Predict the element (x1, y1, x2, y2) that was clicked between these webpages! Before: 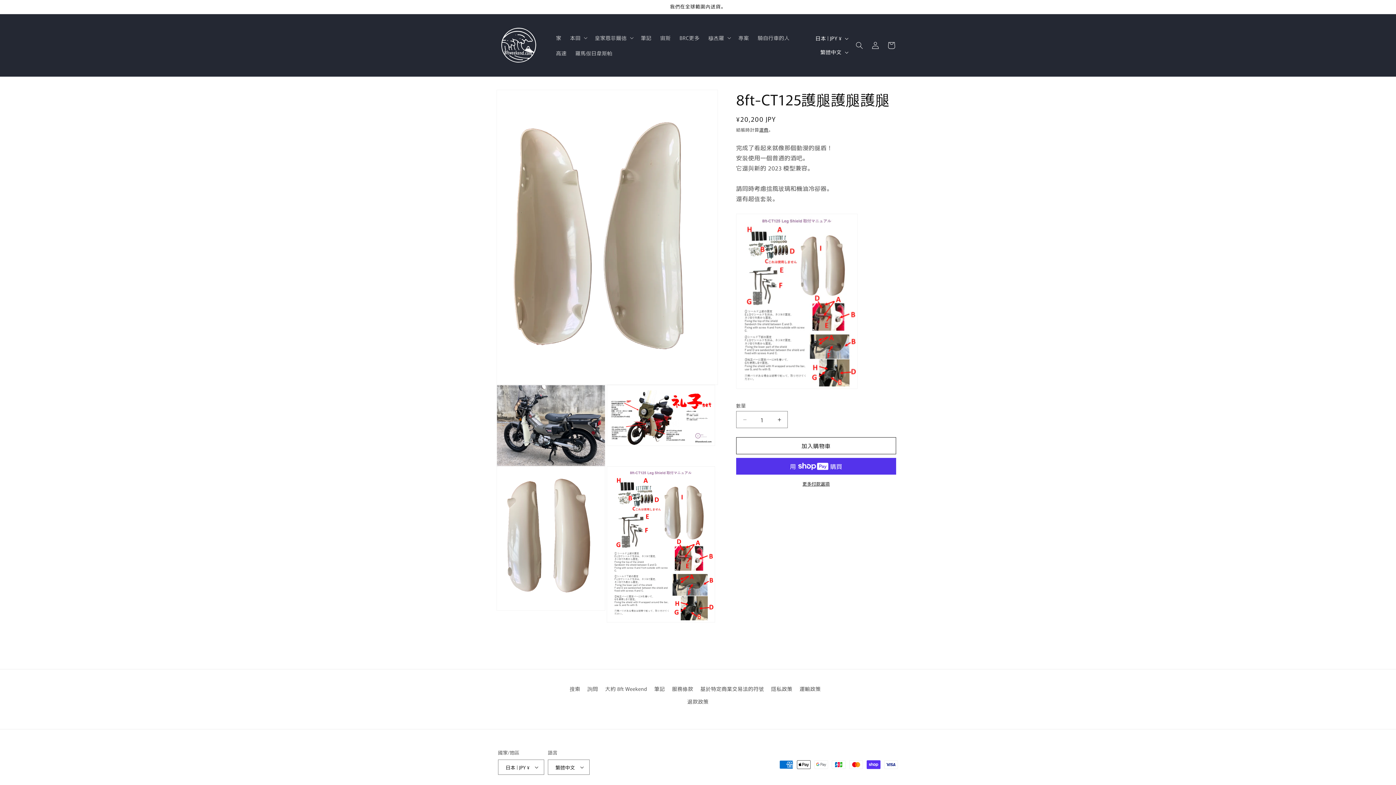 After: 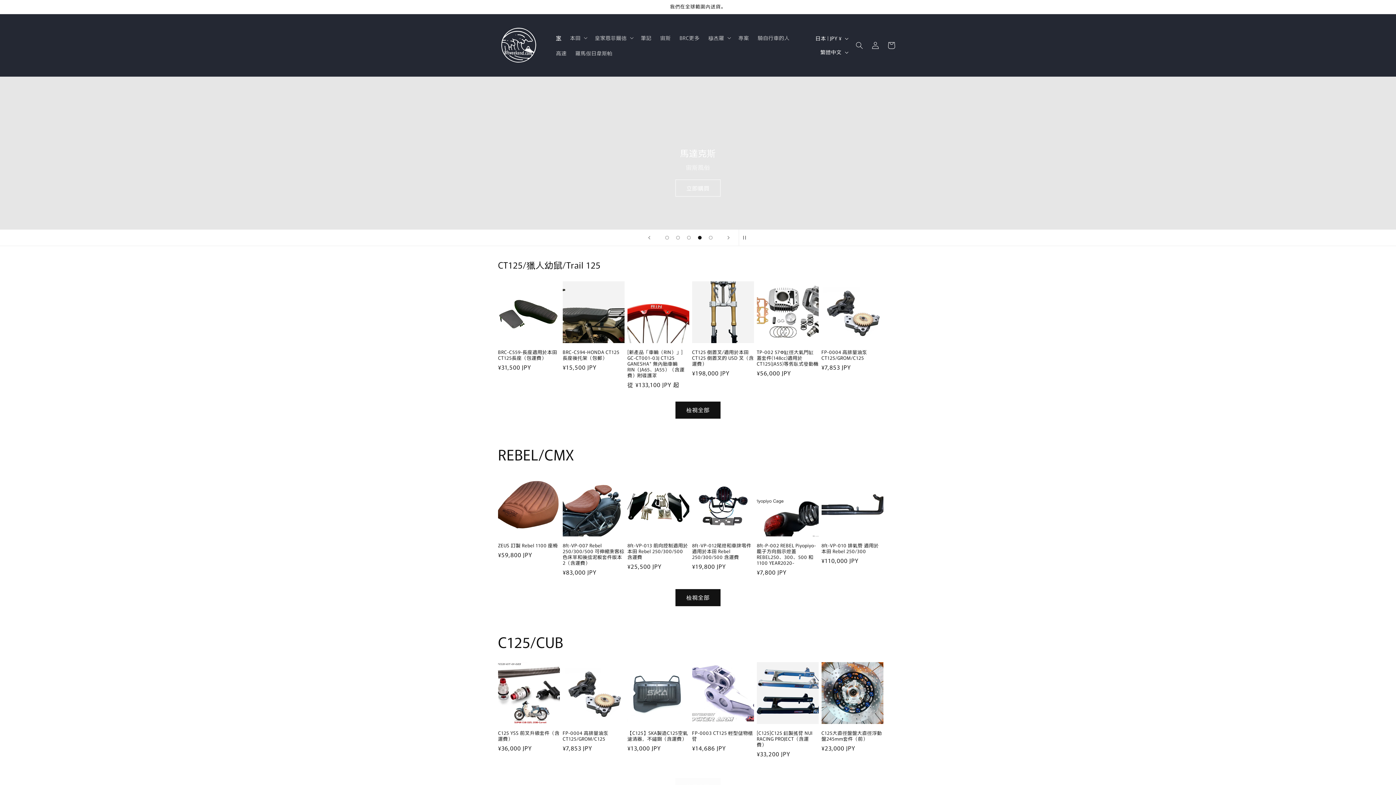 Action: bbox: (495, 21, 544, 69)